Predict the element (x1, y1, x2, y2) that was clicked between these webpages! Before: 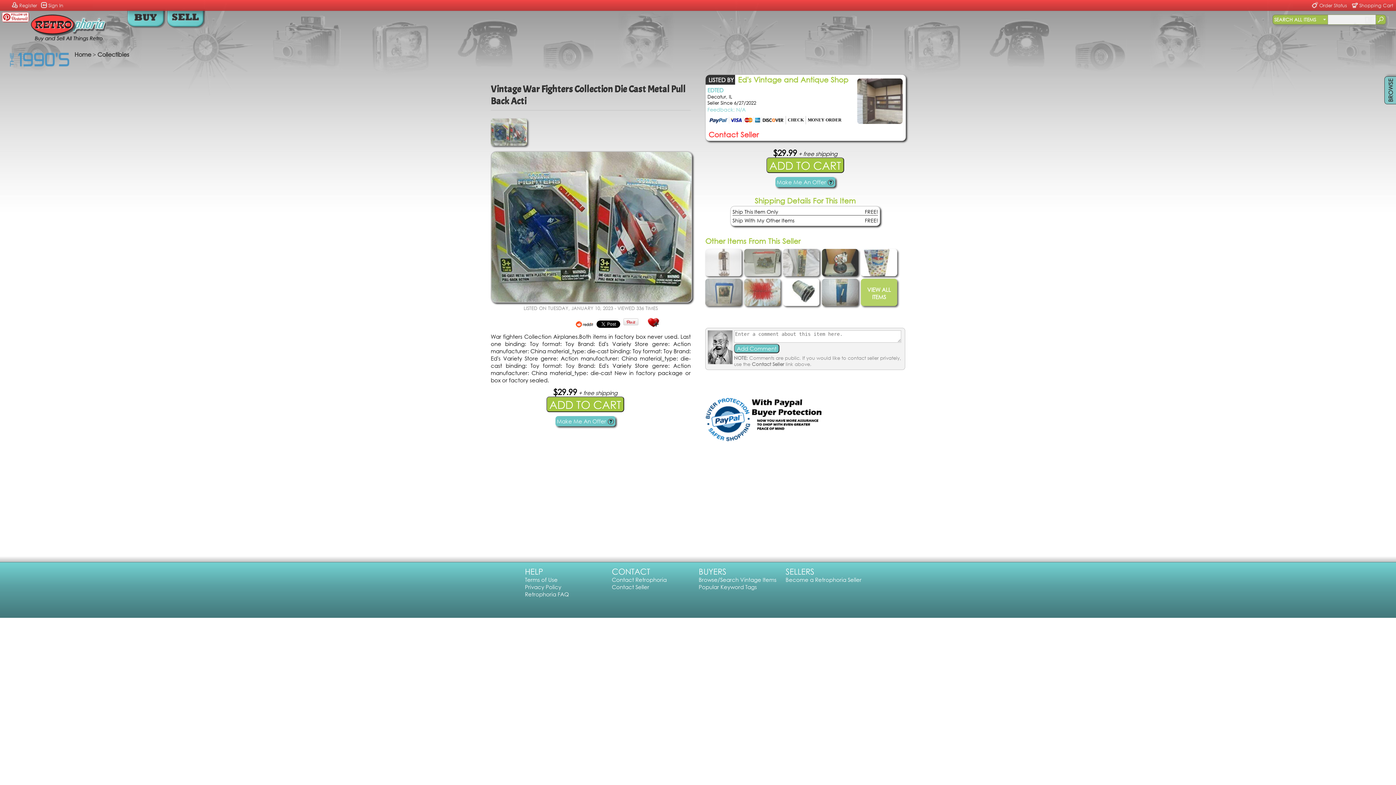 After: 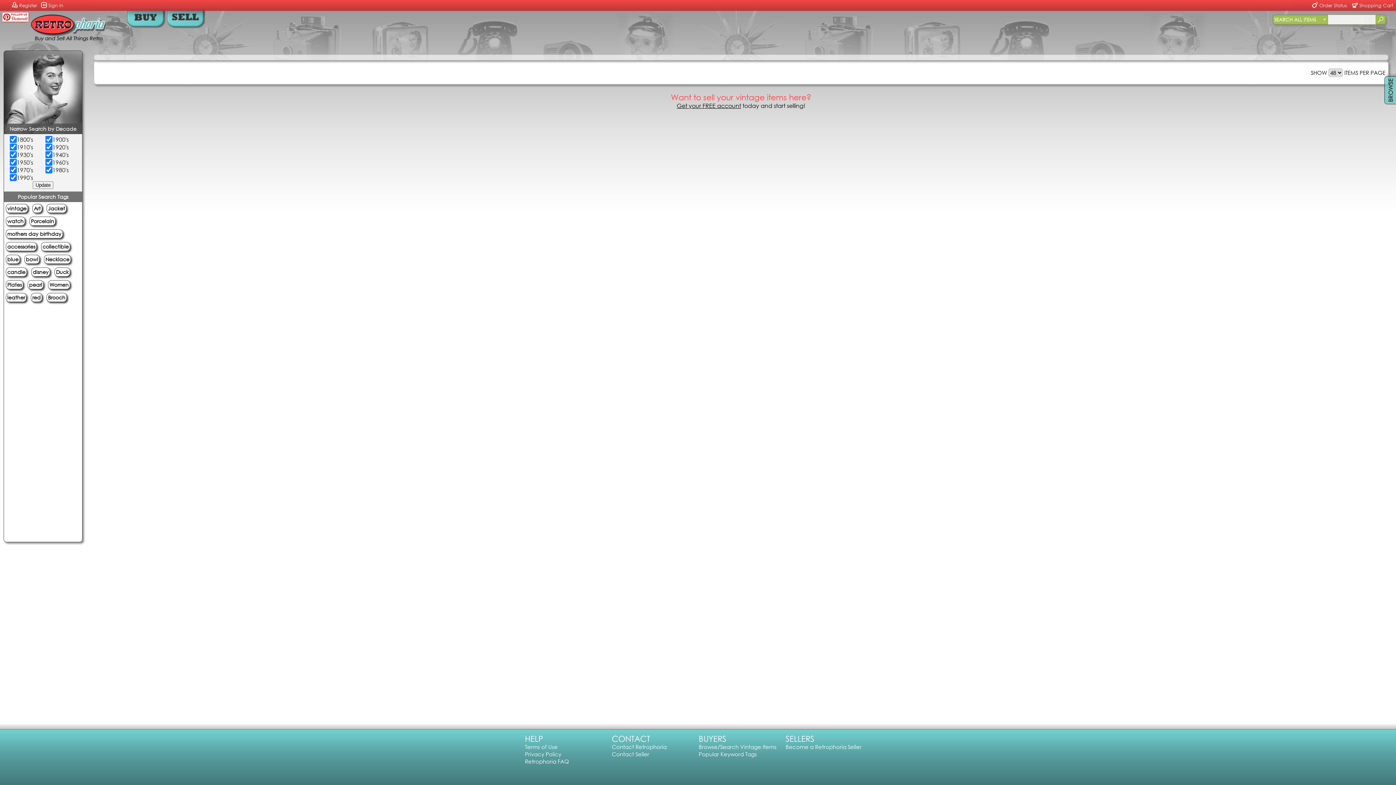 Action: label: Popular Keyword Tags bbox: (698, 583, 757, 590)